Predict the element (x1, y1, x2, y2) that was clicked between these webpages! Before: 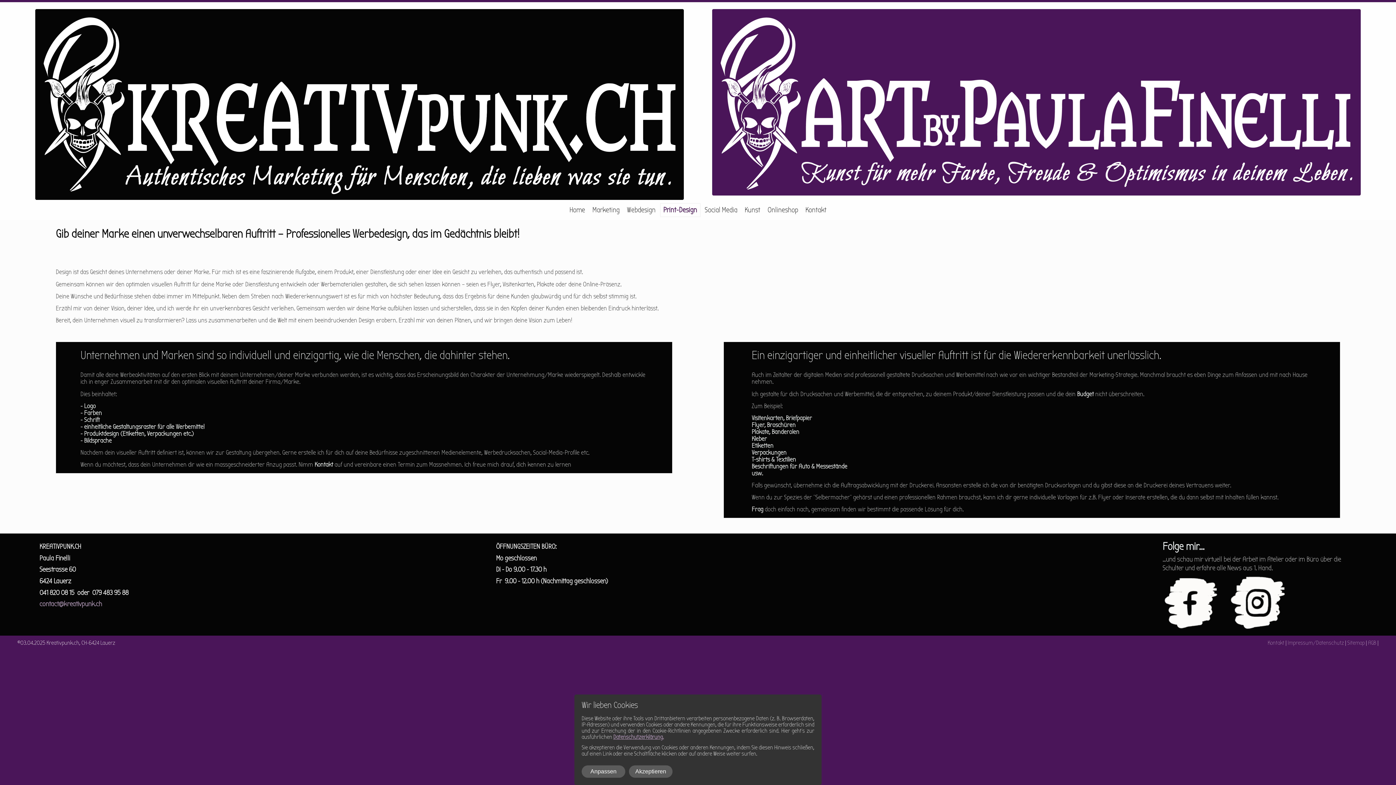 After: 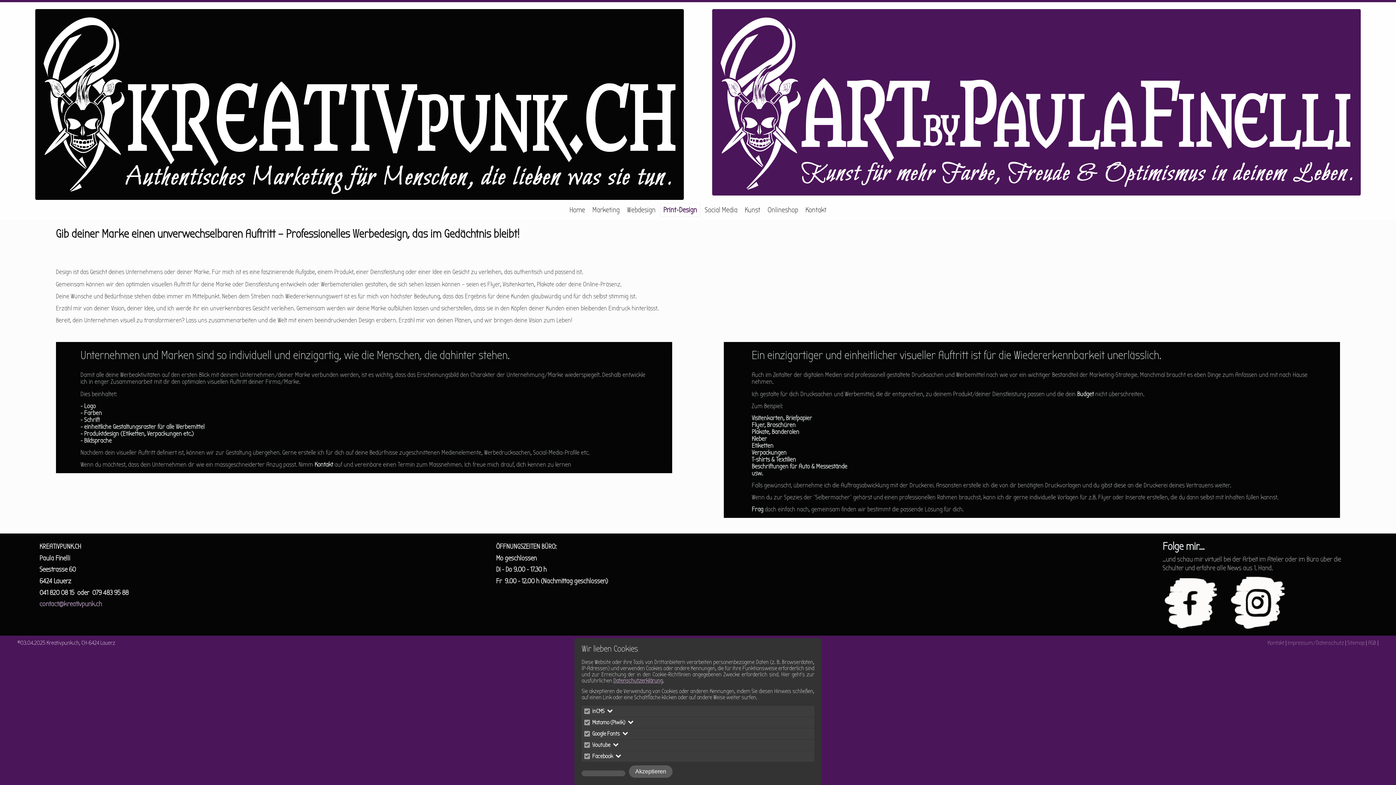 Action: label: Anpassen bbox: (581, 765, 625, 778)